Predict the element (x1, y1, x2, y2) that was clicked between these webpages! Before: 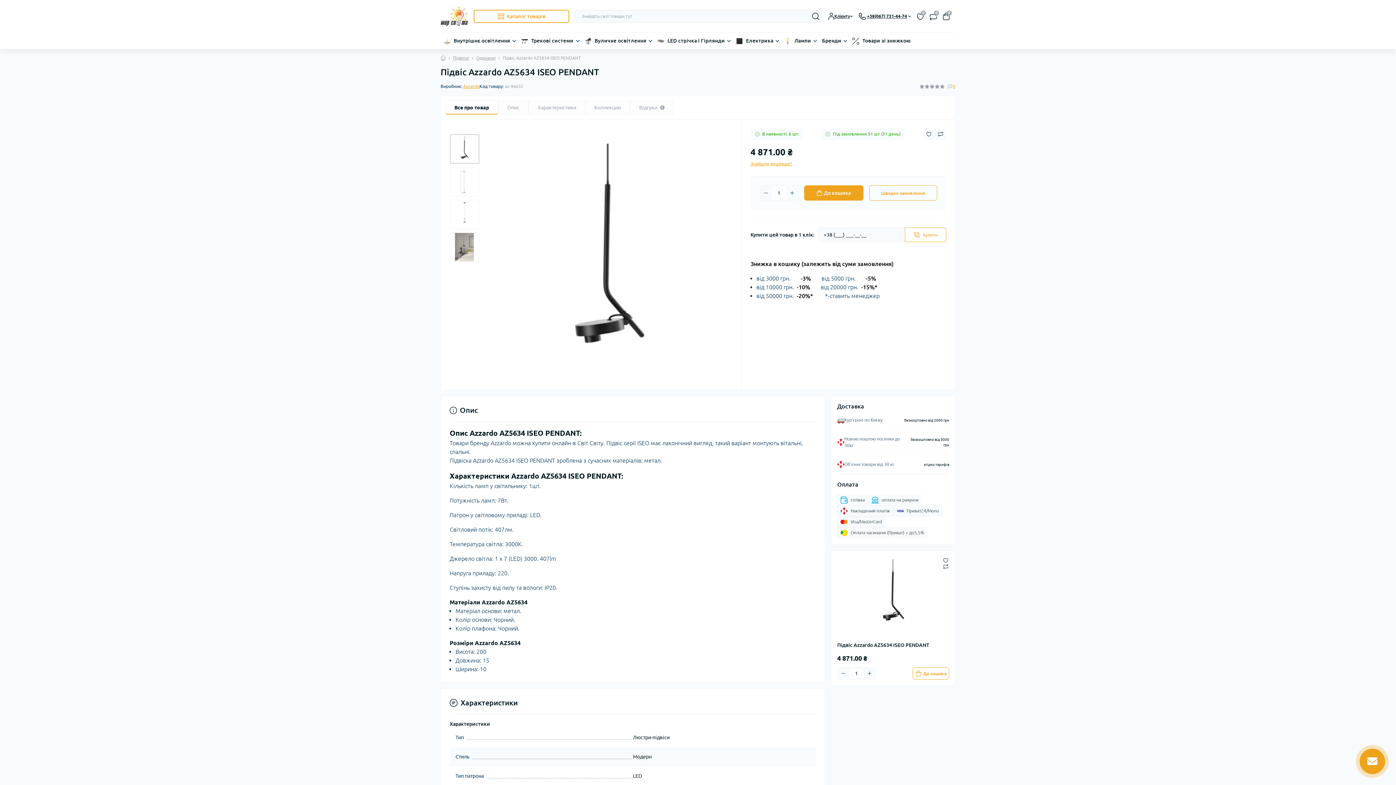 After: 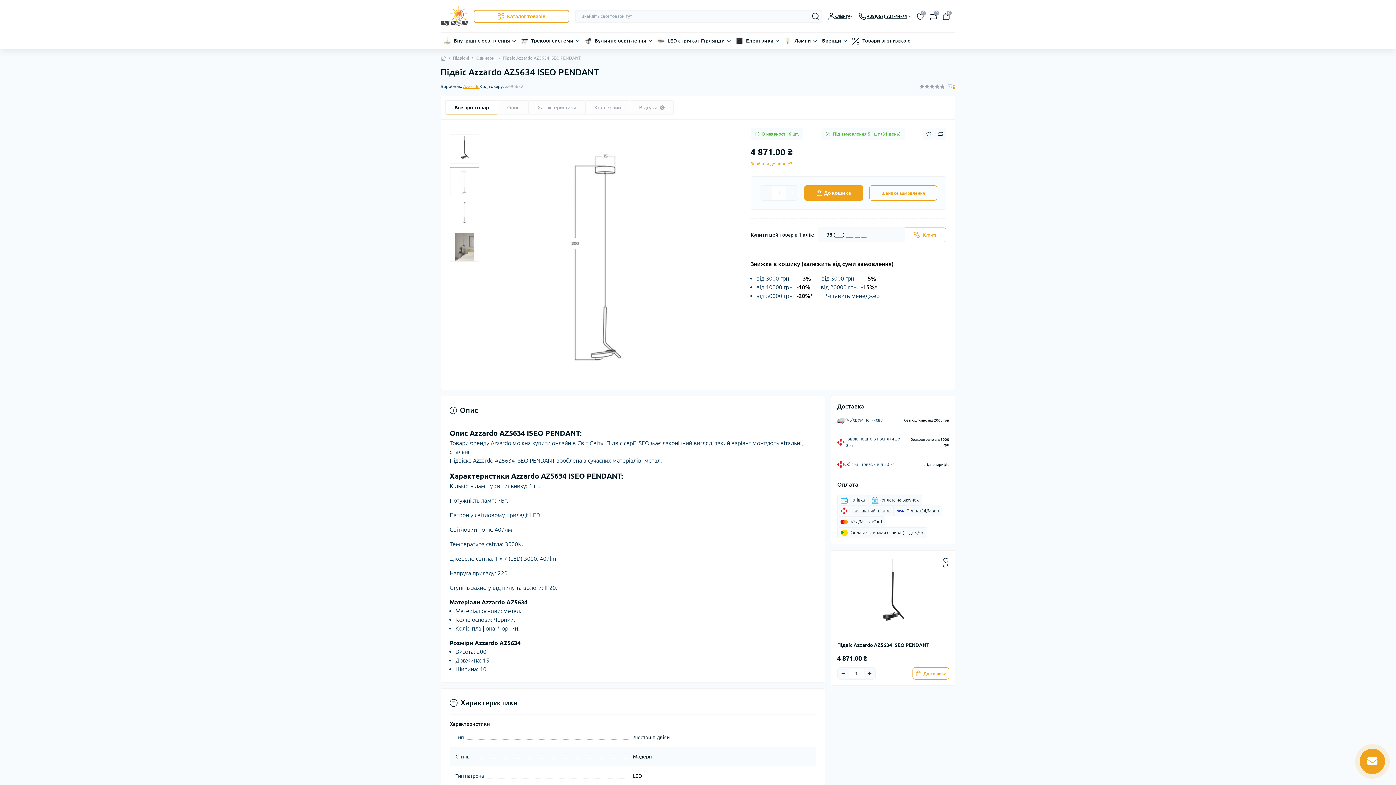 Action: bbox: (449, 166, 479, 199)